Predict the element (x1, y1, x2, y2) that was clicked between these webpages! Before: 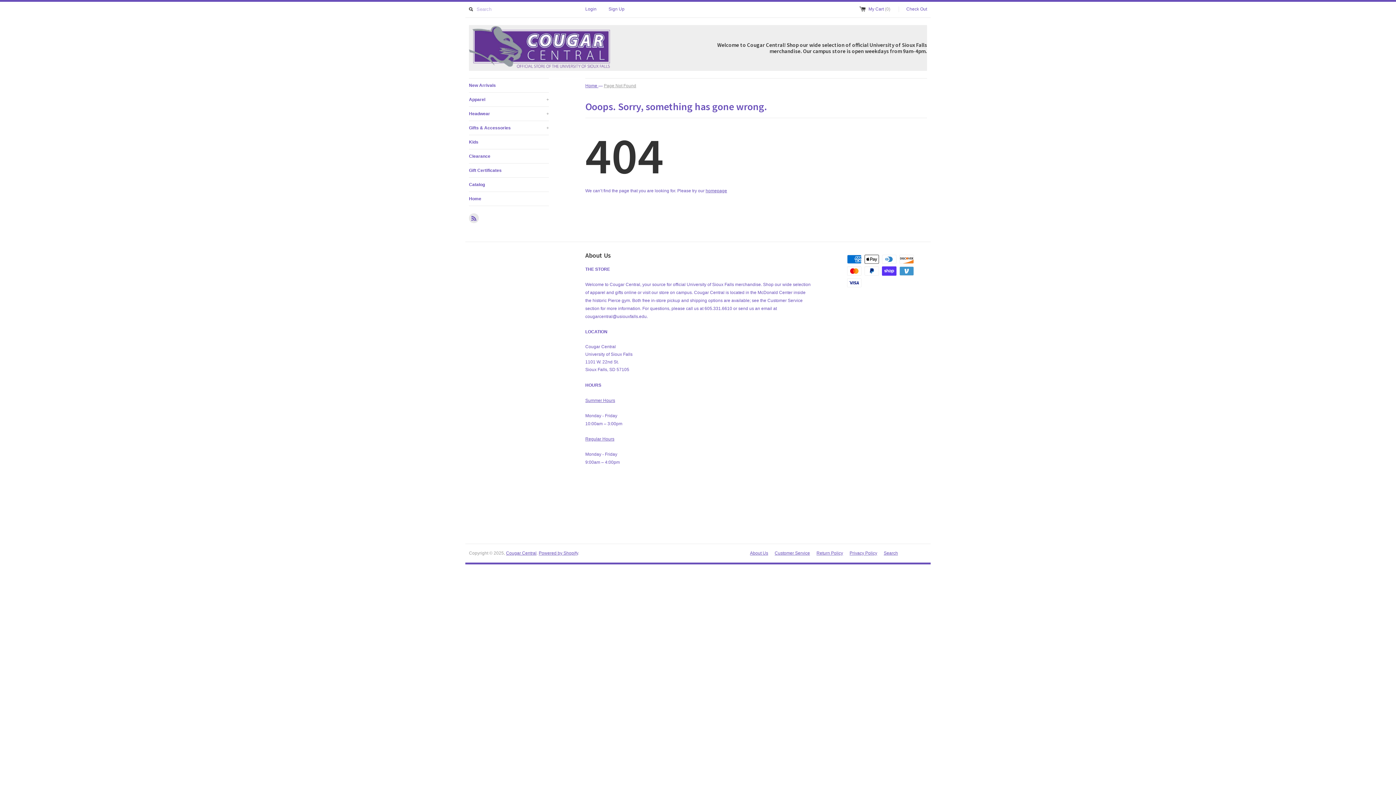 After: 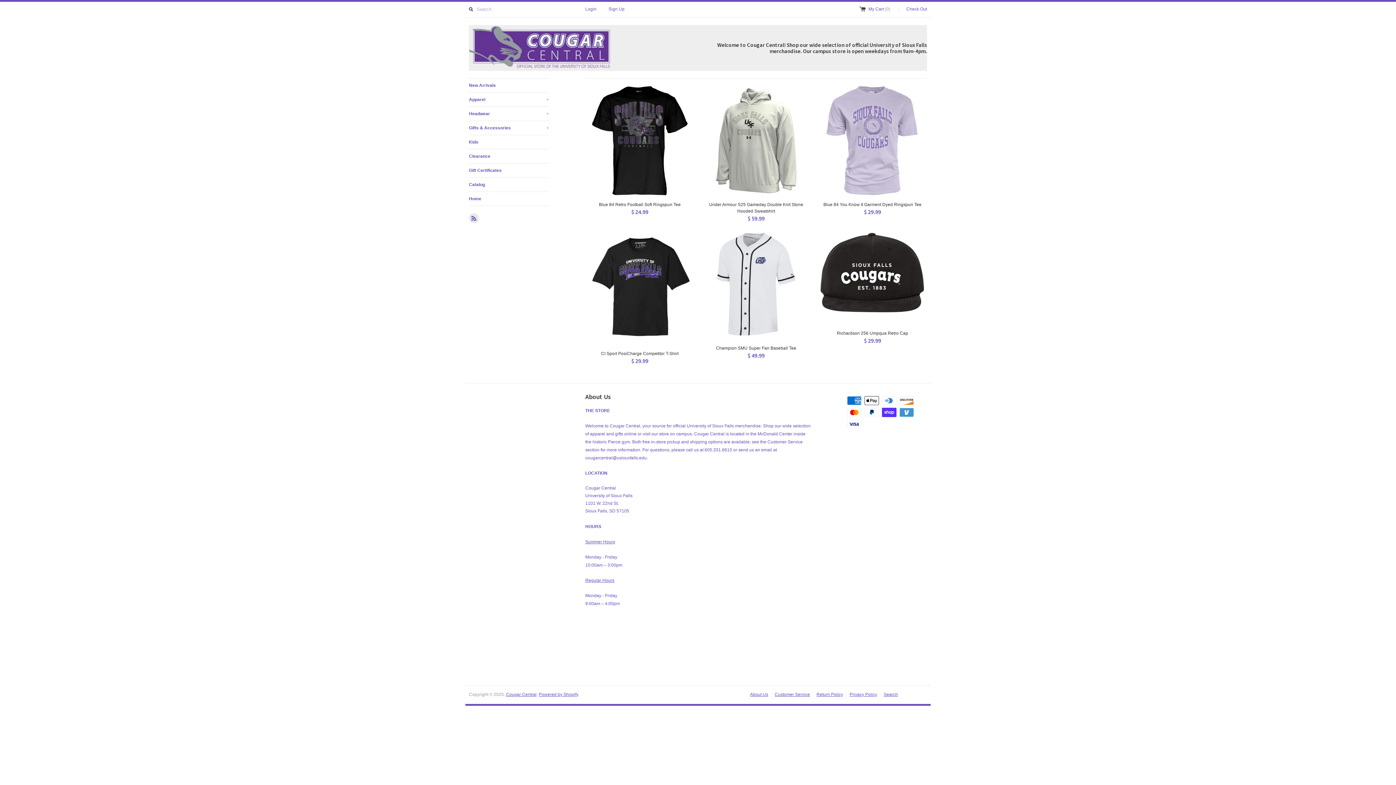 Action: bbox: (506, 550, 536, 556) label: Cougar Central